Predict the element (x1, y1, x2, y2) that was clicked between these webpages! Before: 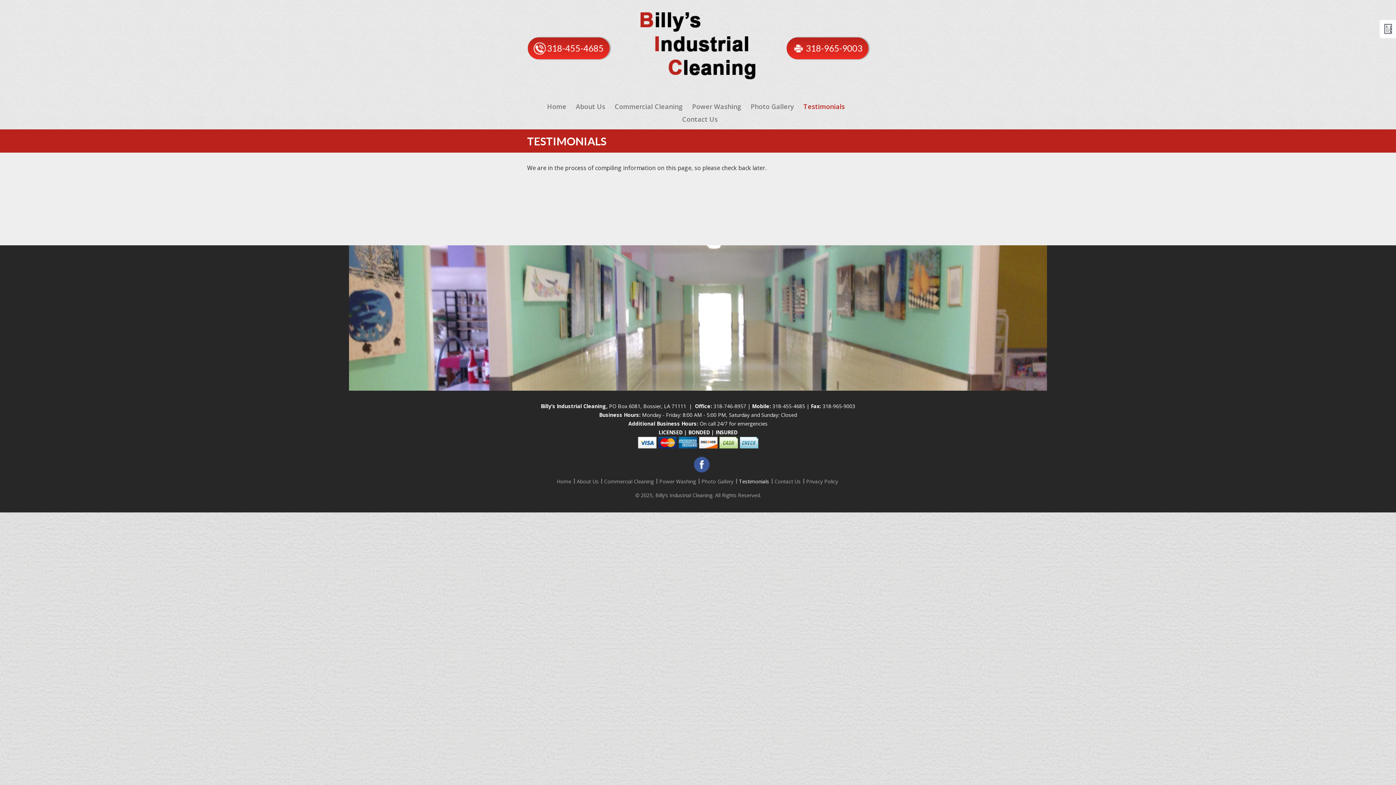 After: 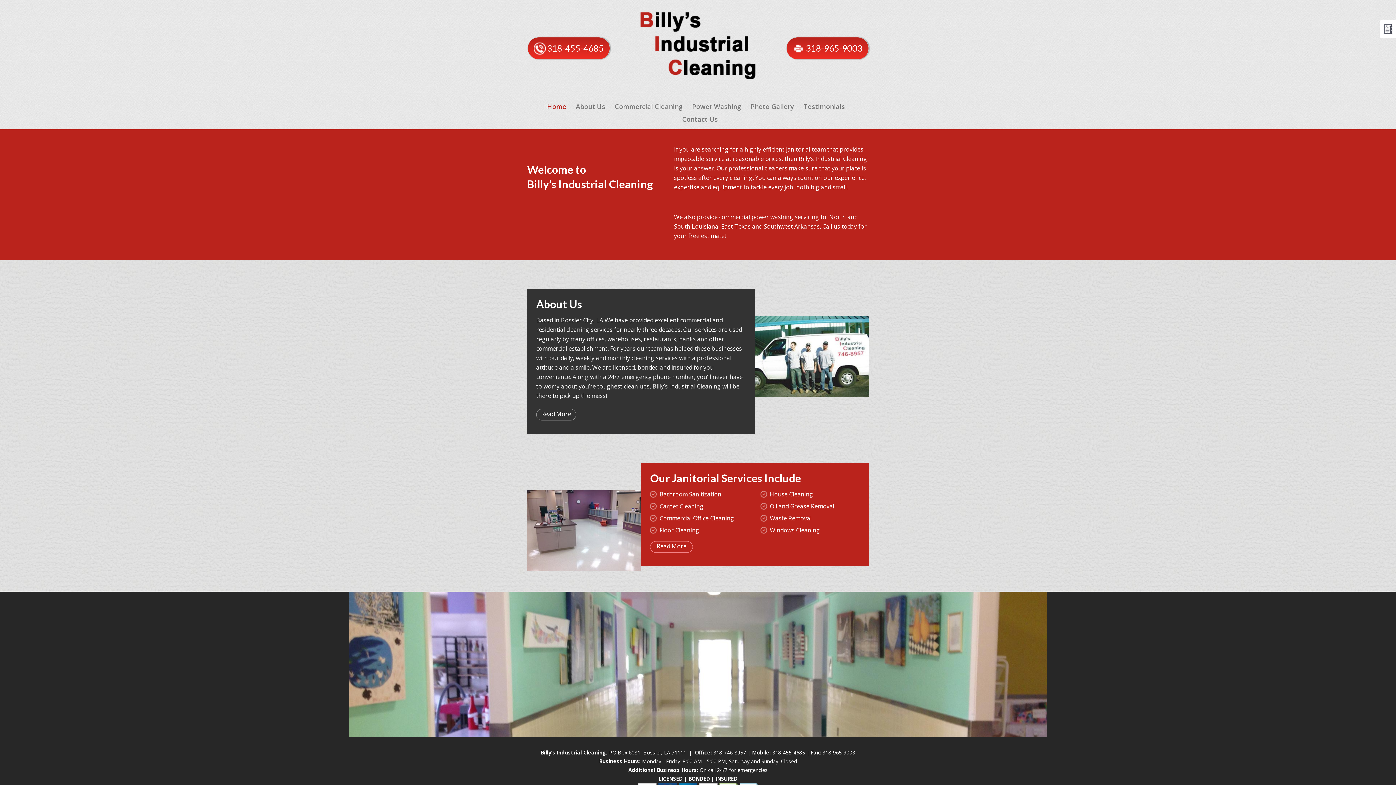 Action: bbox: (547, 102, 566, 110) label: Home